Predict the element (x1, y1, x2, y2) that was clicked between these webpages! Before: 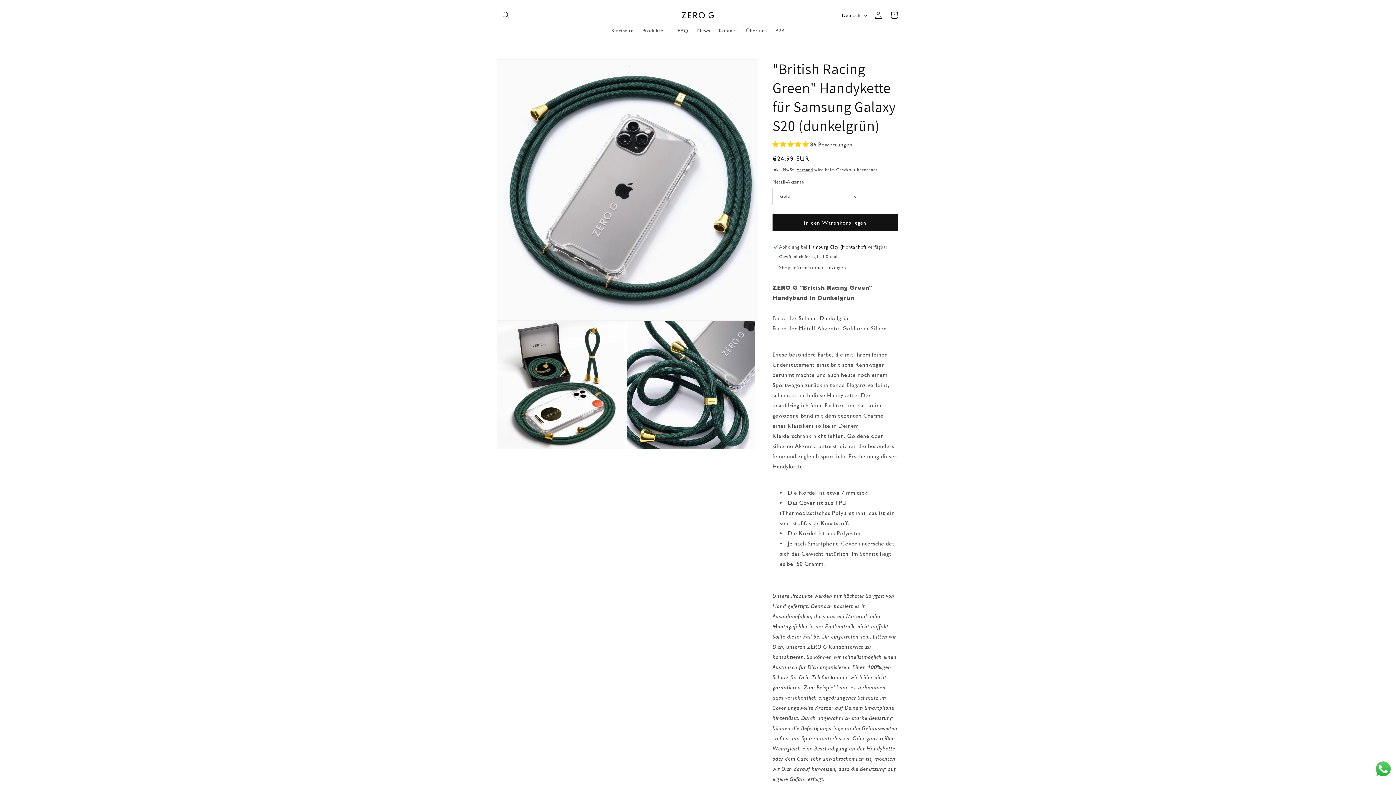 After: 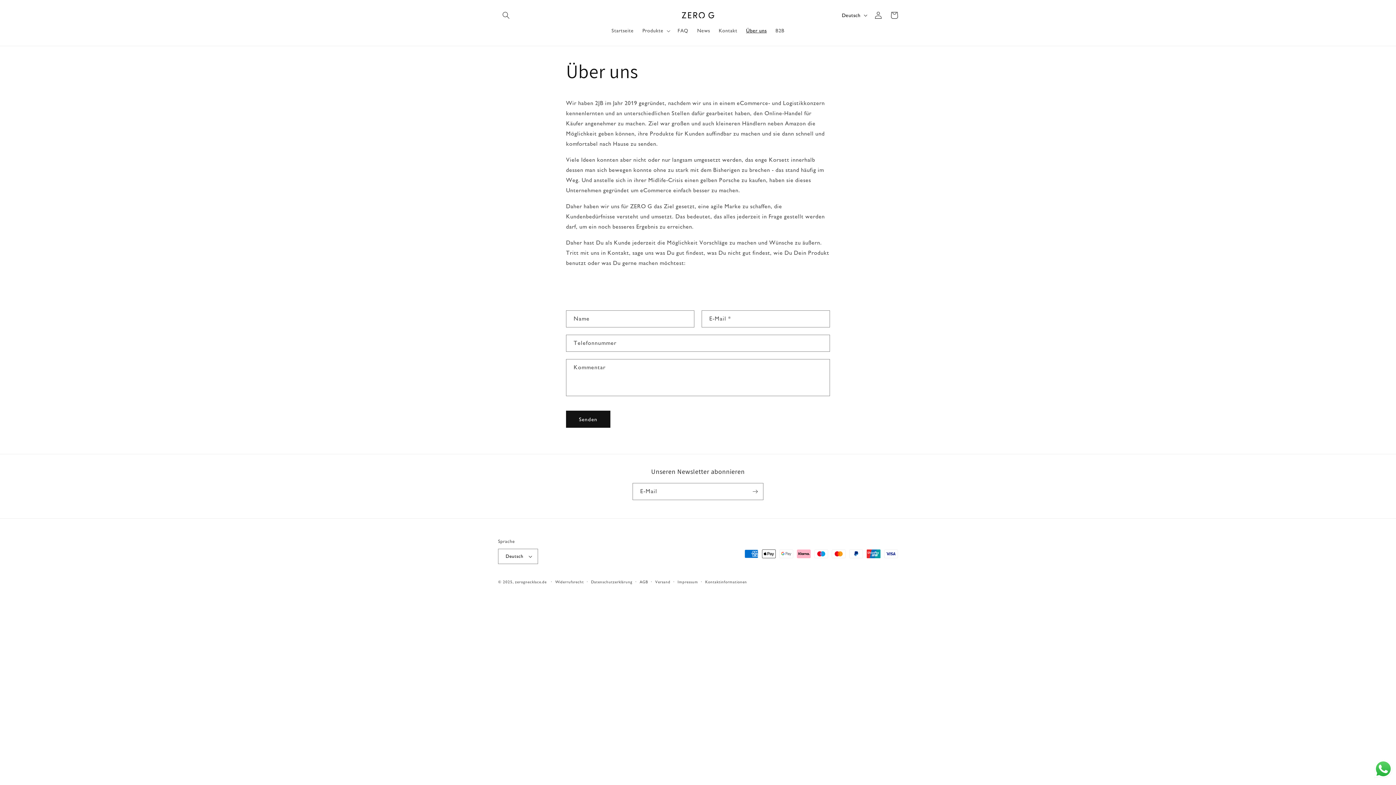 Action: label: Über uns bbox: (741, 23, 771, 38)